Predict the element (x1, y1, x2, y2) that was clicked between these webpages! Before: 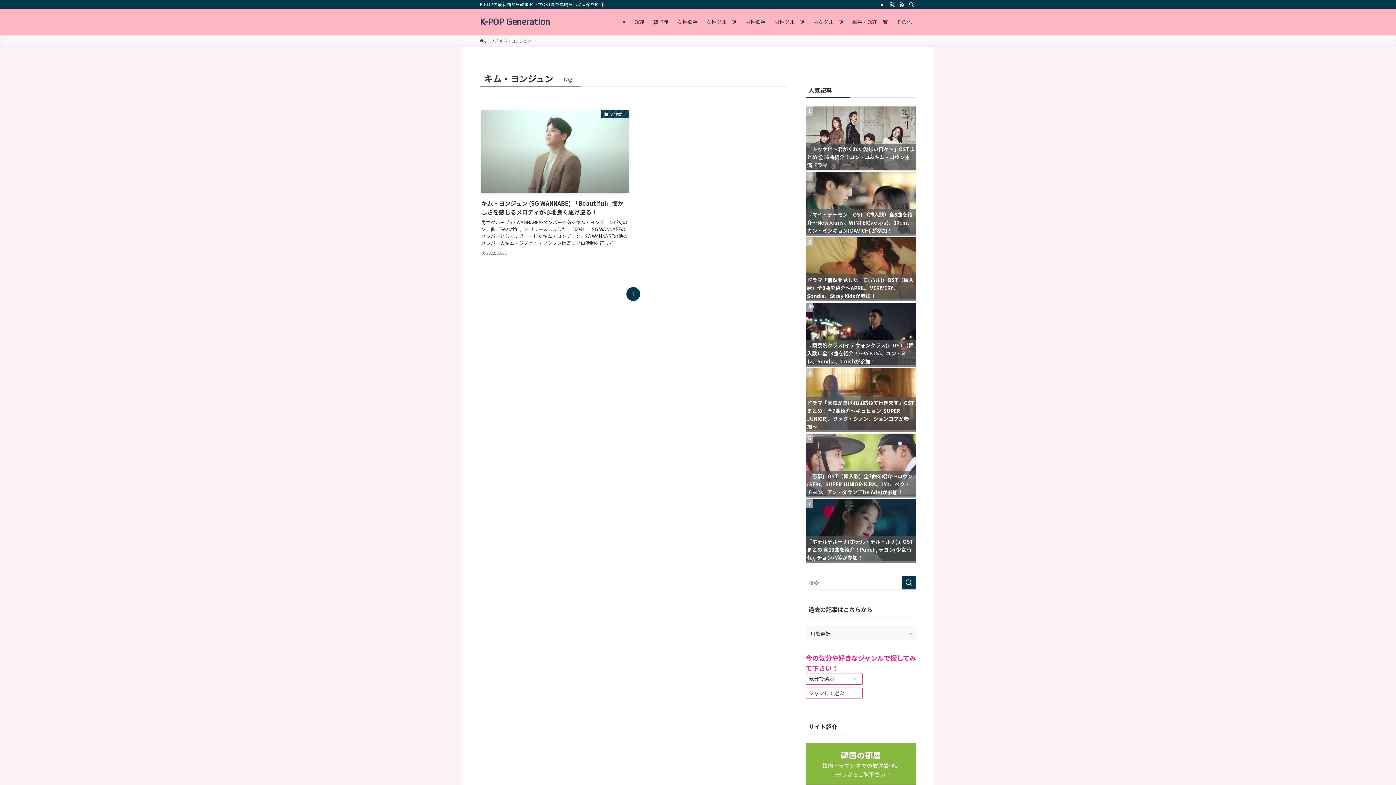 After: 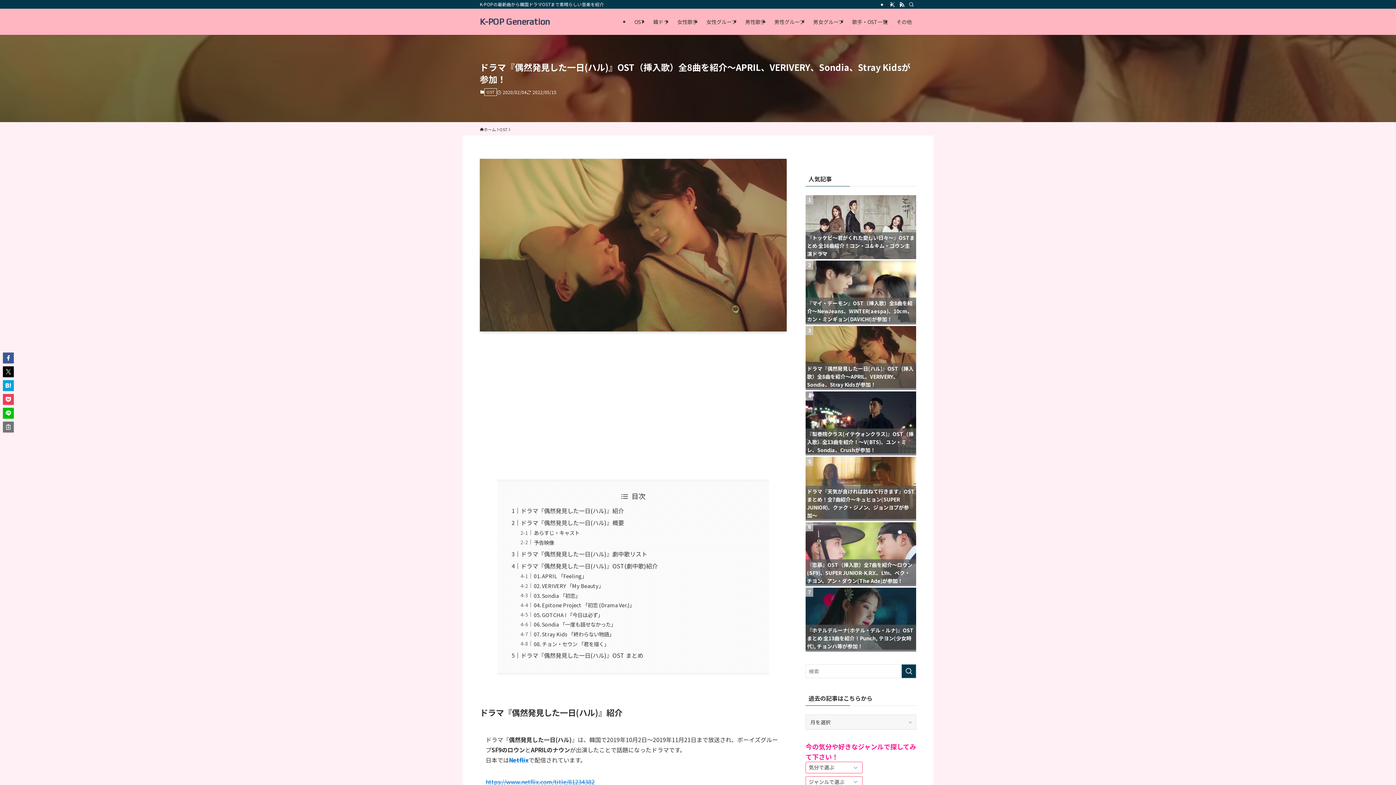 Action: bbox: (805, 274, 916, 301) label: ドラマ『偶然発見した一日(ハル)』OST（挿入歌）全8曲を紹介〜APRIL、VERIVERY、Sondia、Stray Kidsが参加！